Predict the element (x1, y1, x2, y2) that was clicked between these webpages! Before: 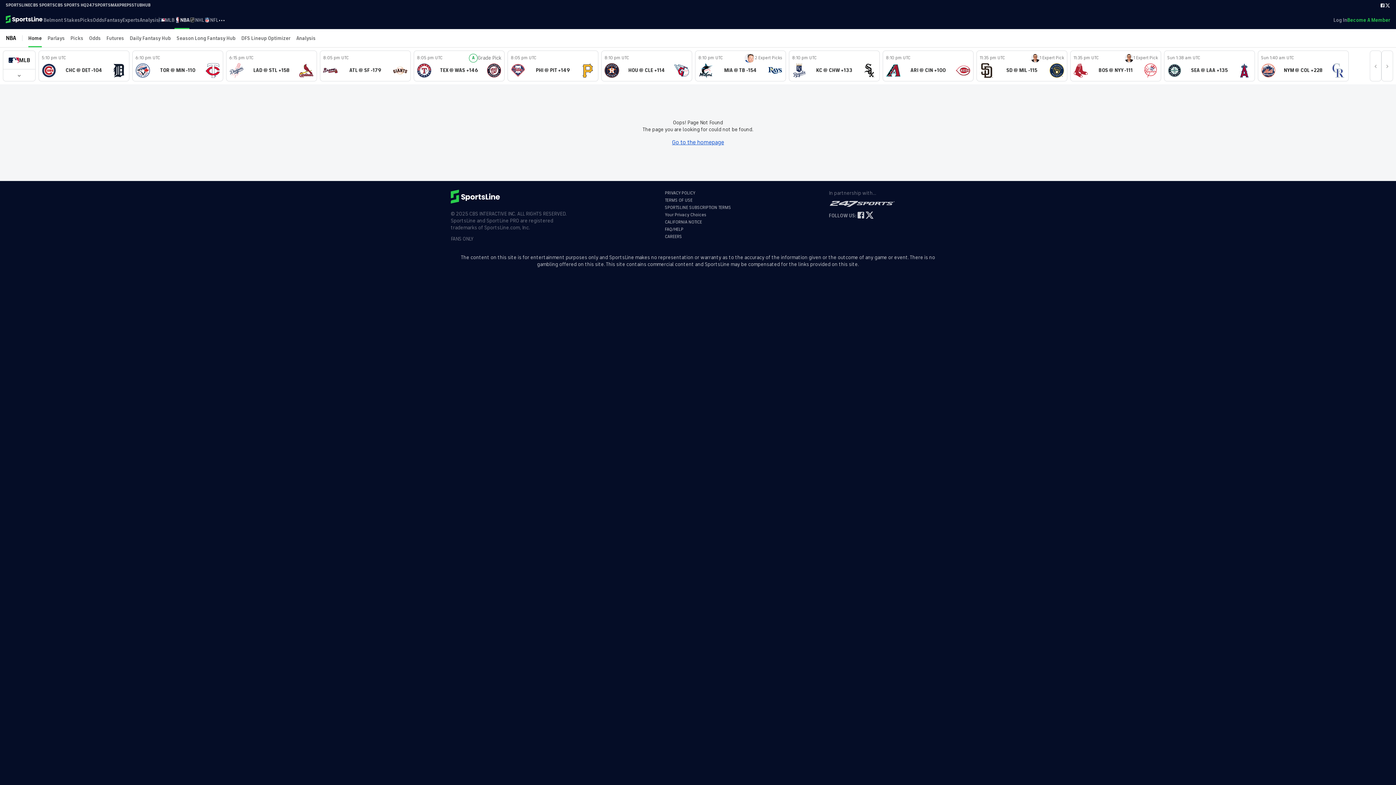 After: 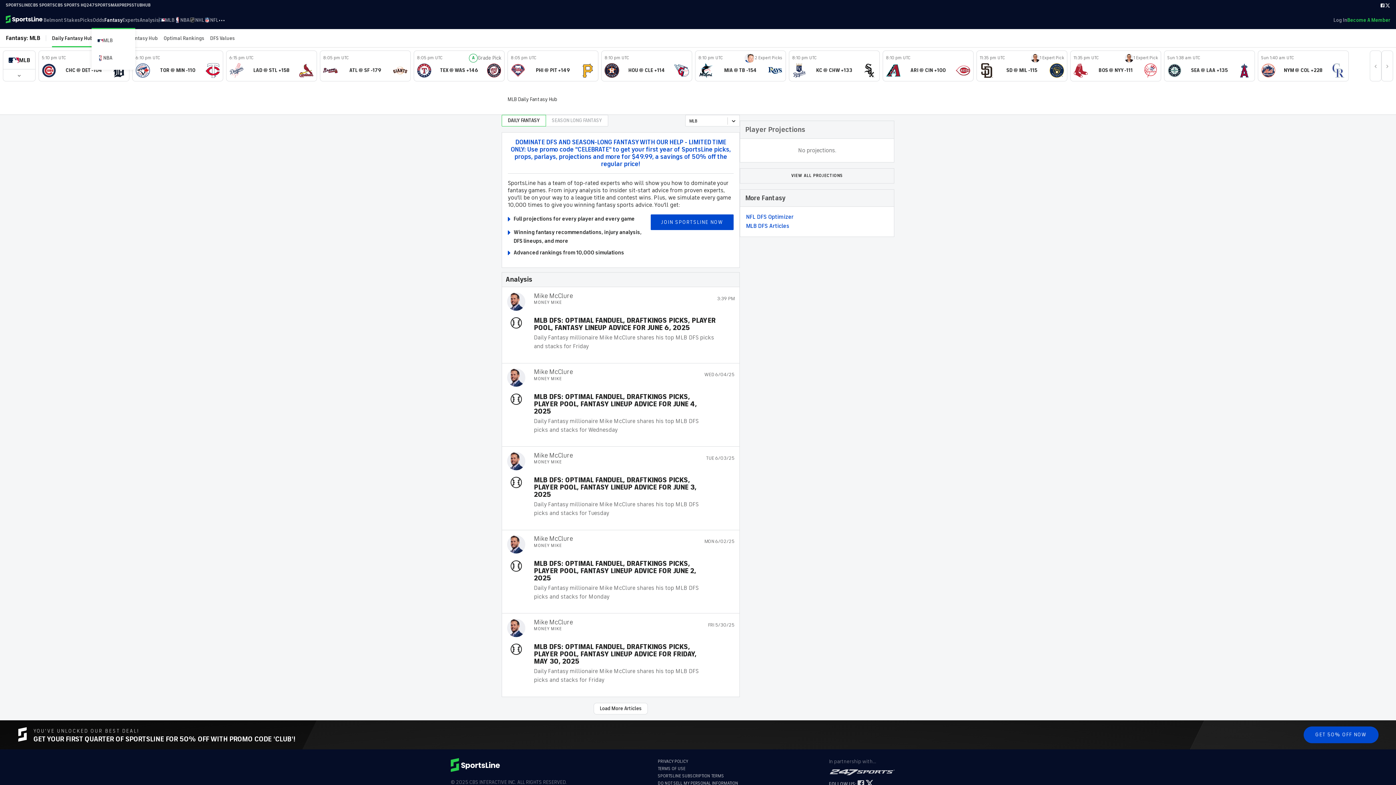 Action: bbox: (104, 10, 122, 29) label: Fantasy